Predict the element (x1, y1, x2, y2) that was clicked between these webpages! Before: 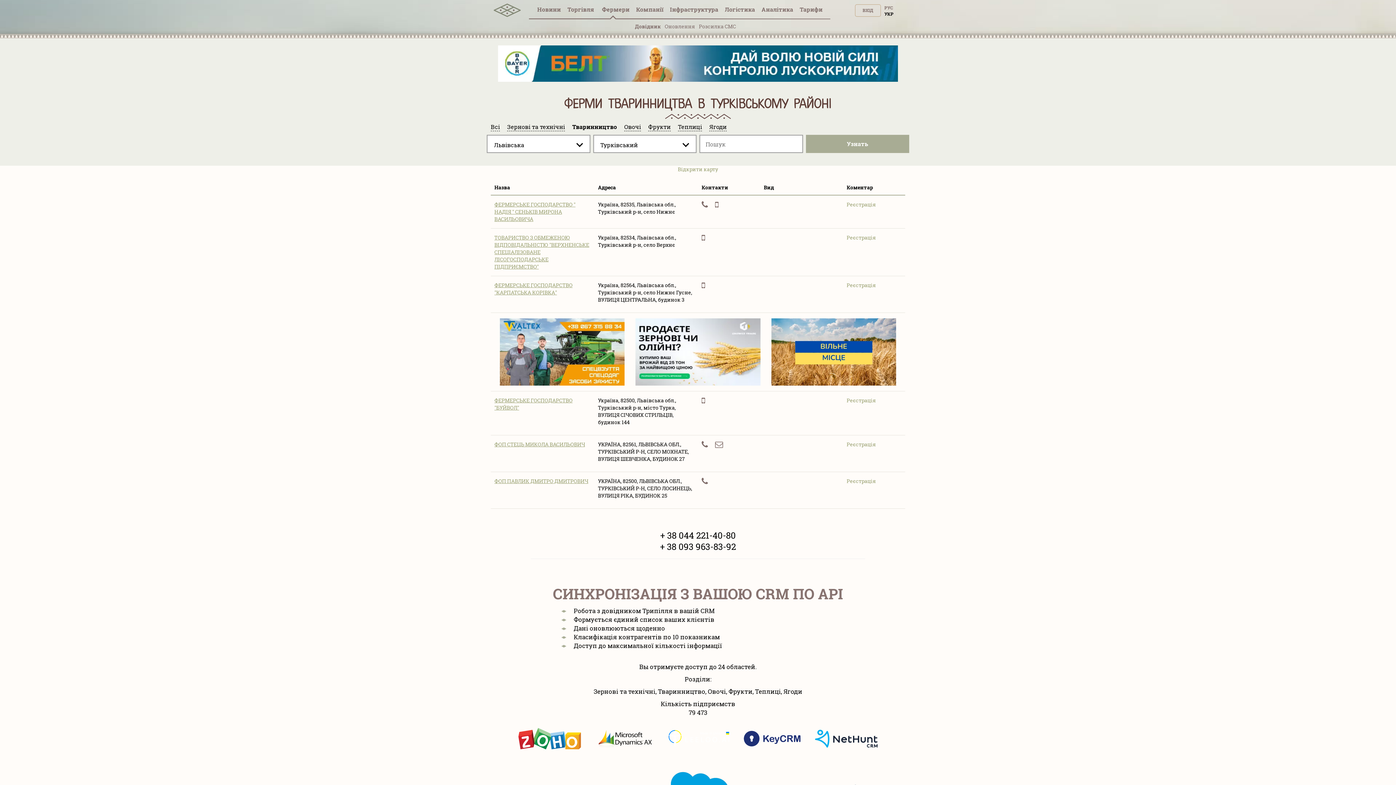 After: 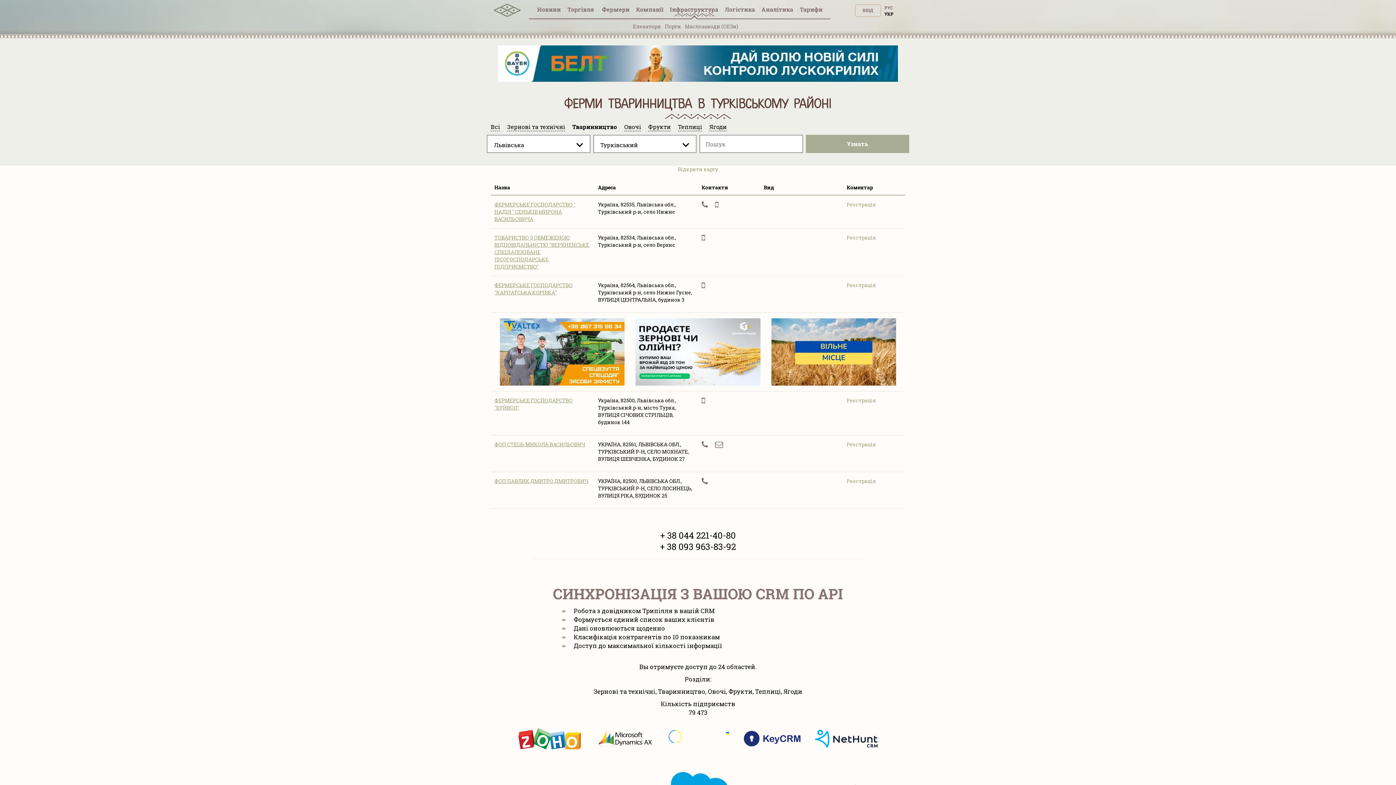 Action: label: Інфраструктура bbox: (669, 5, 719, 17)